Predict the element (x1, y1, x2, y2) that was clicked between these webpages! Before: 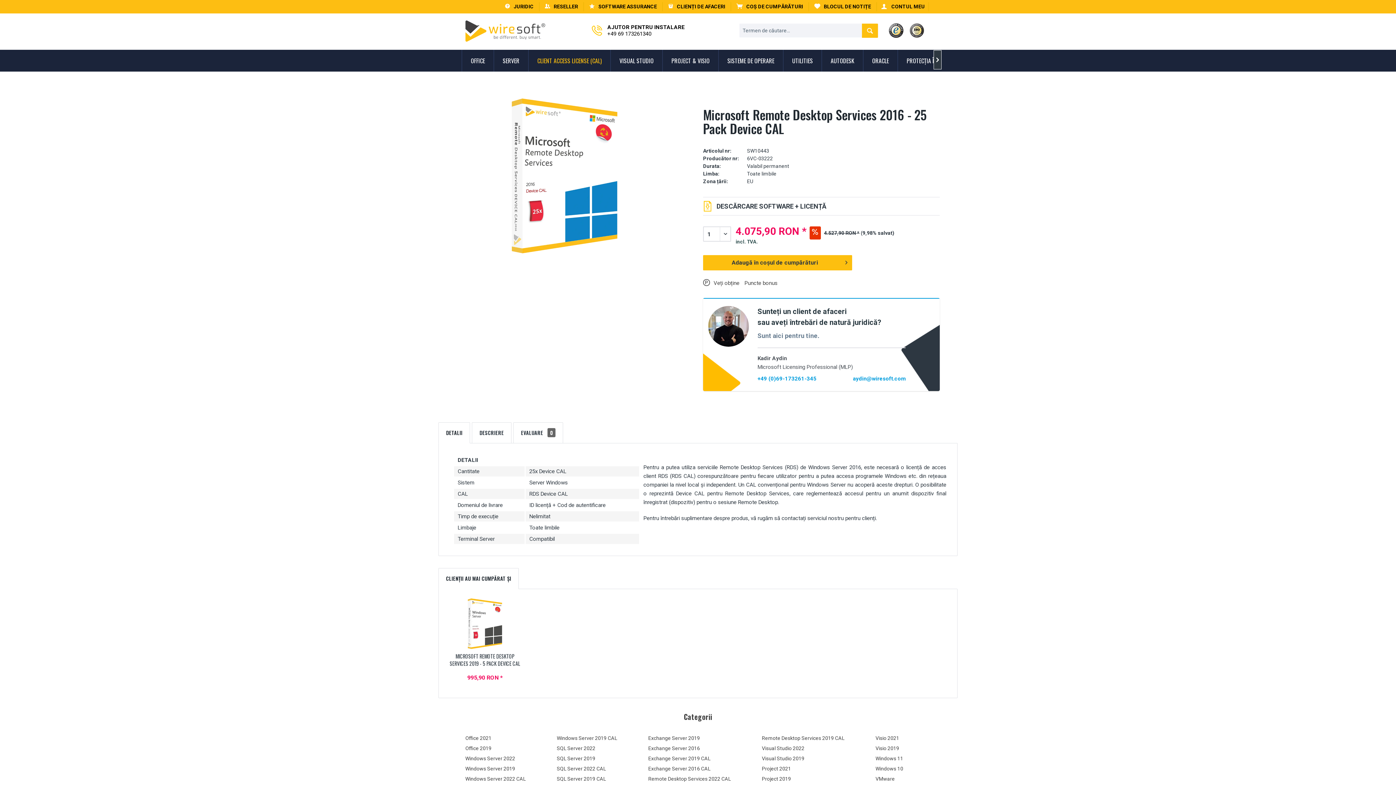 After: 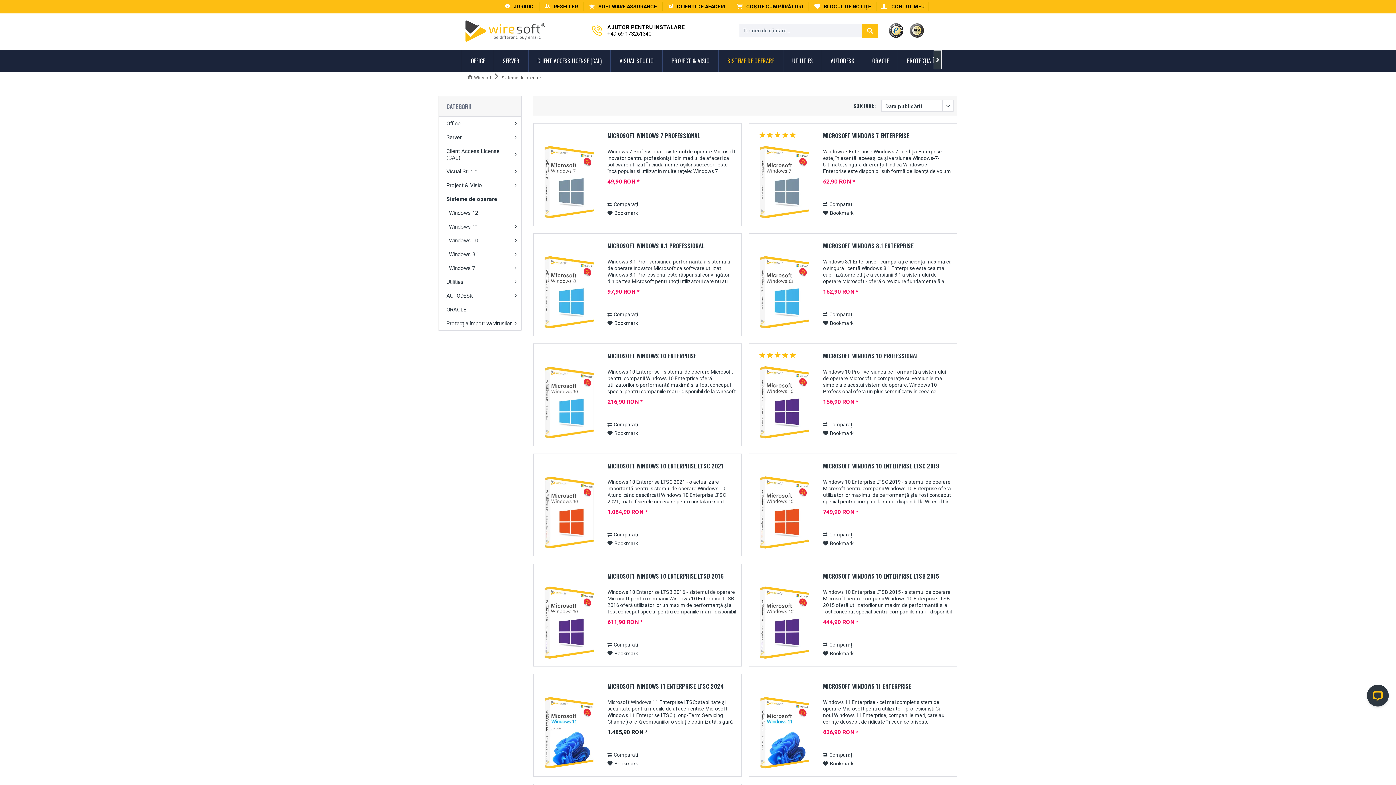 Action: label: Sisteme de operare bbox: (718, 49, 783, 71)